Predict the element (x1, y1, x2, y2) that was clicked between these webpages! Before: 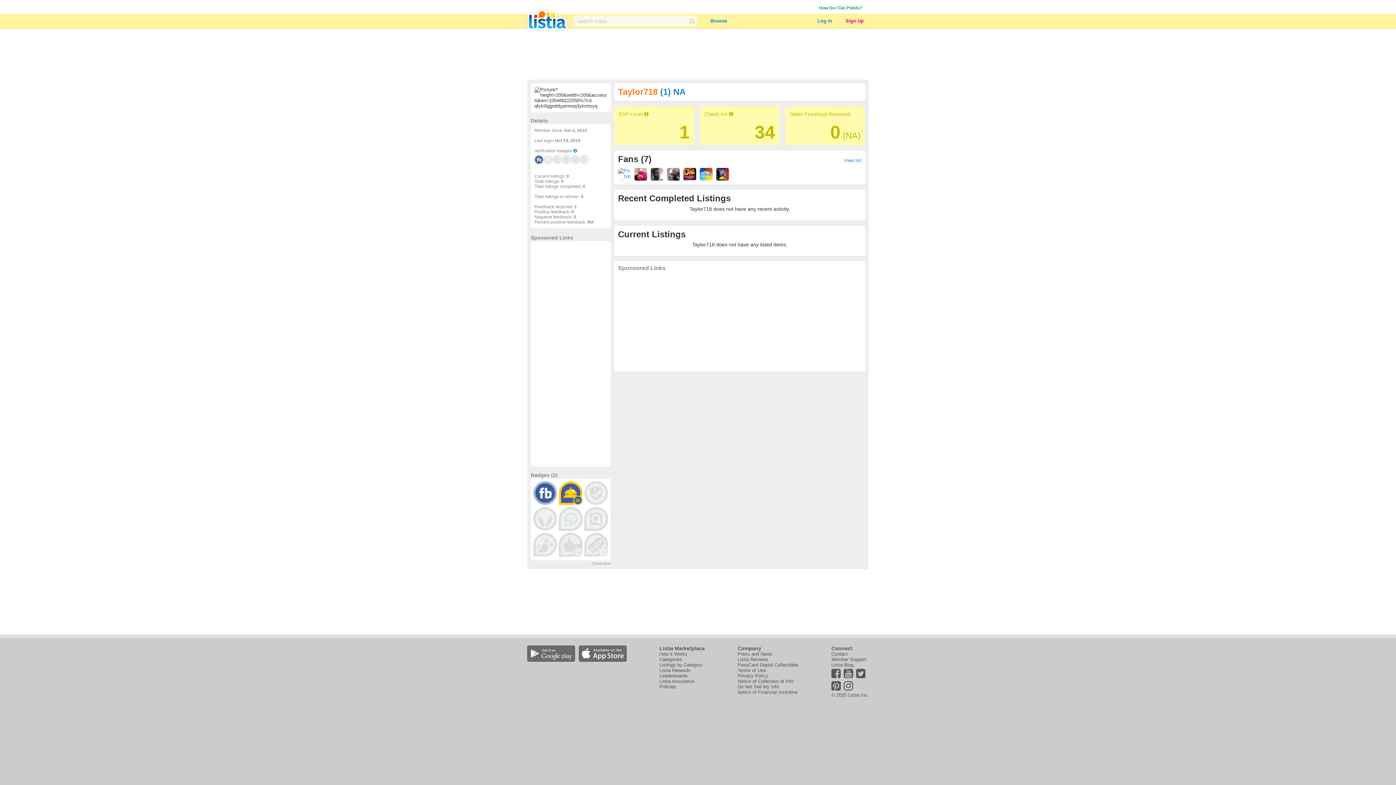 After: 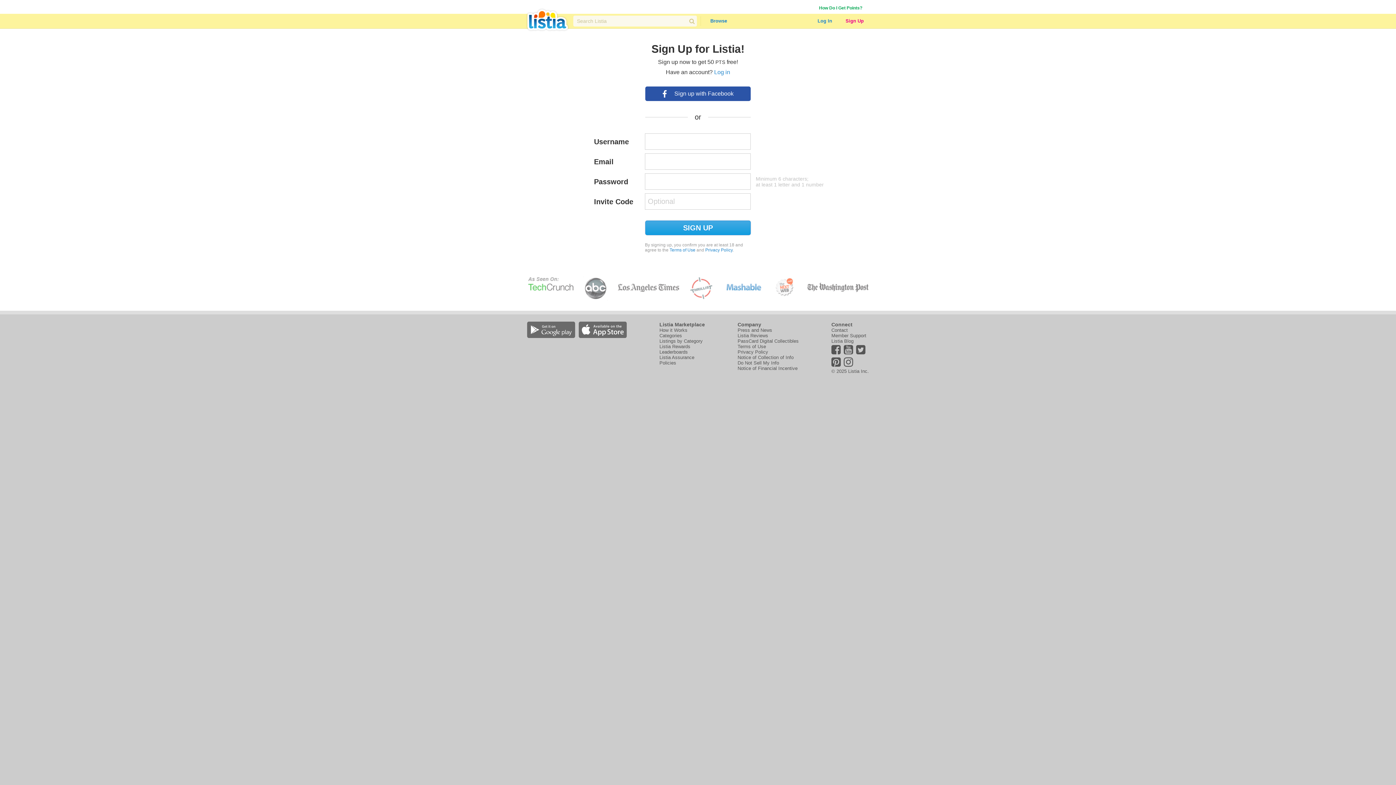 Action: bbox: (840, 15, 869, 26) label: Sign Up